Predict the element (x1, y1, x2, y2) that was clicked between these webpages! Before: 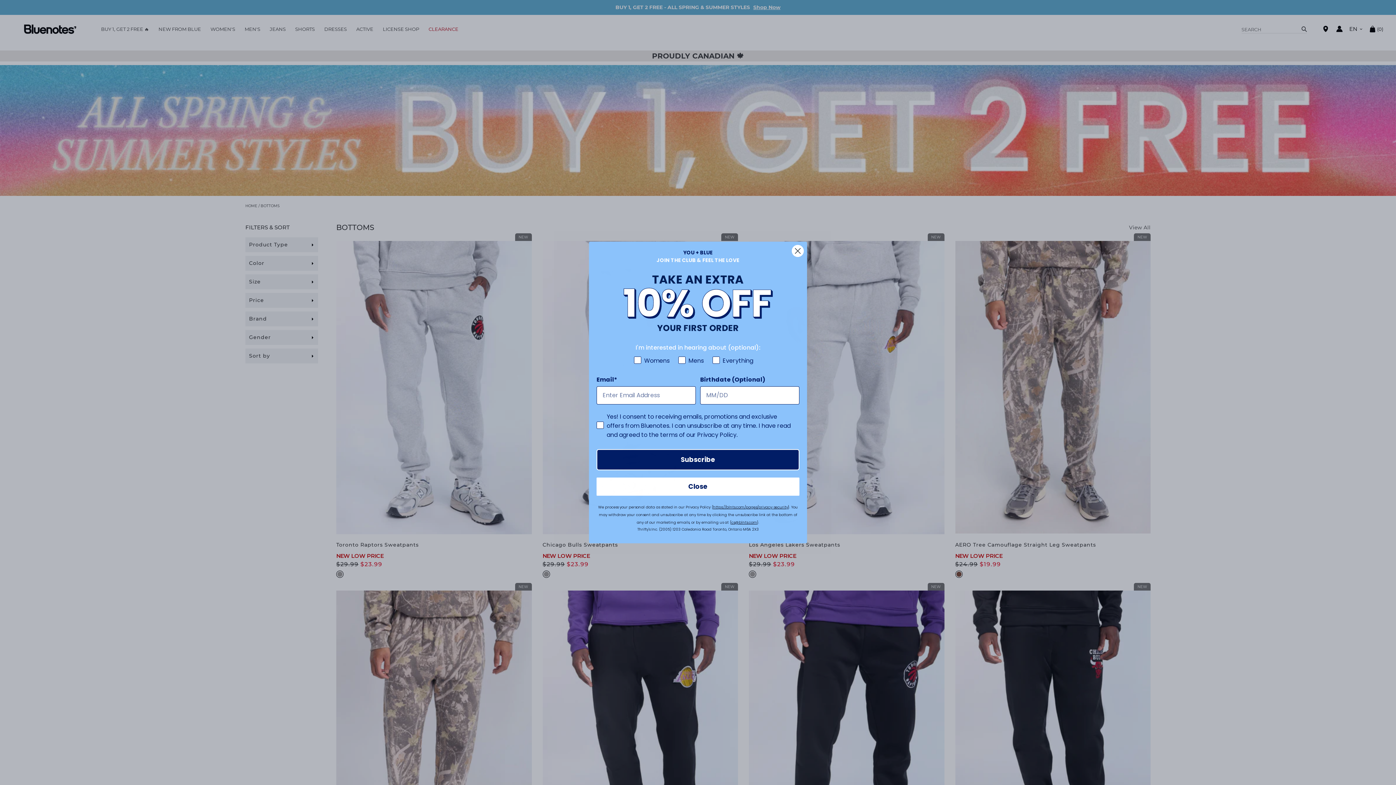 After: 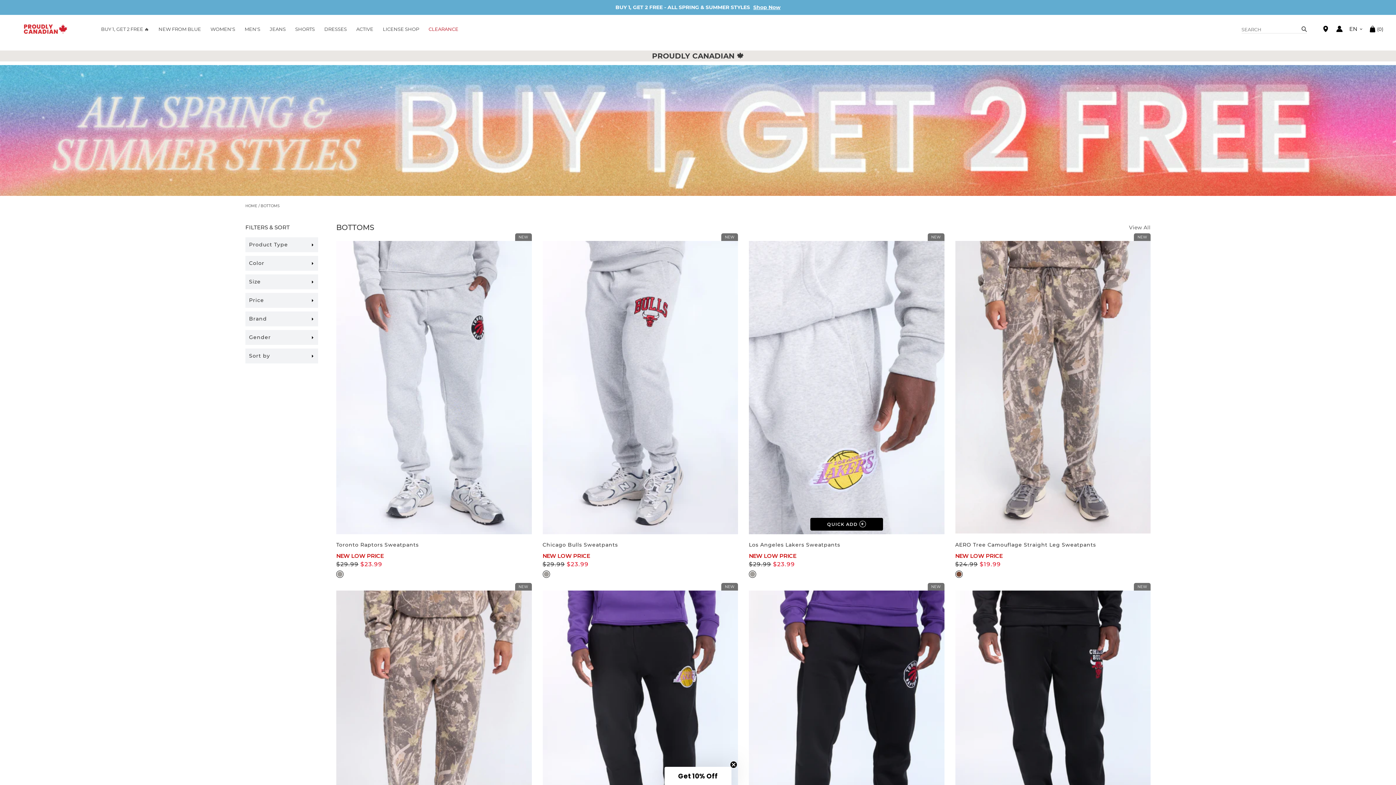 Action: label: Close dialog bbox: (791, 244, 804, 257)